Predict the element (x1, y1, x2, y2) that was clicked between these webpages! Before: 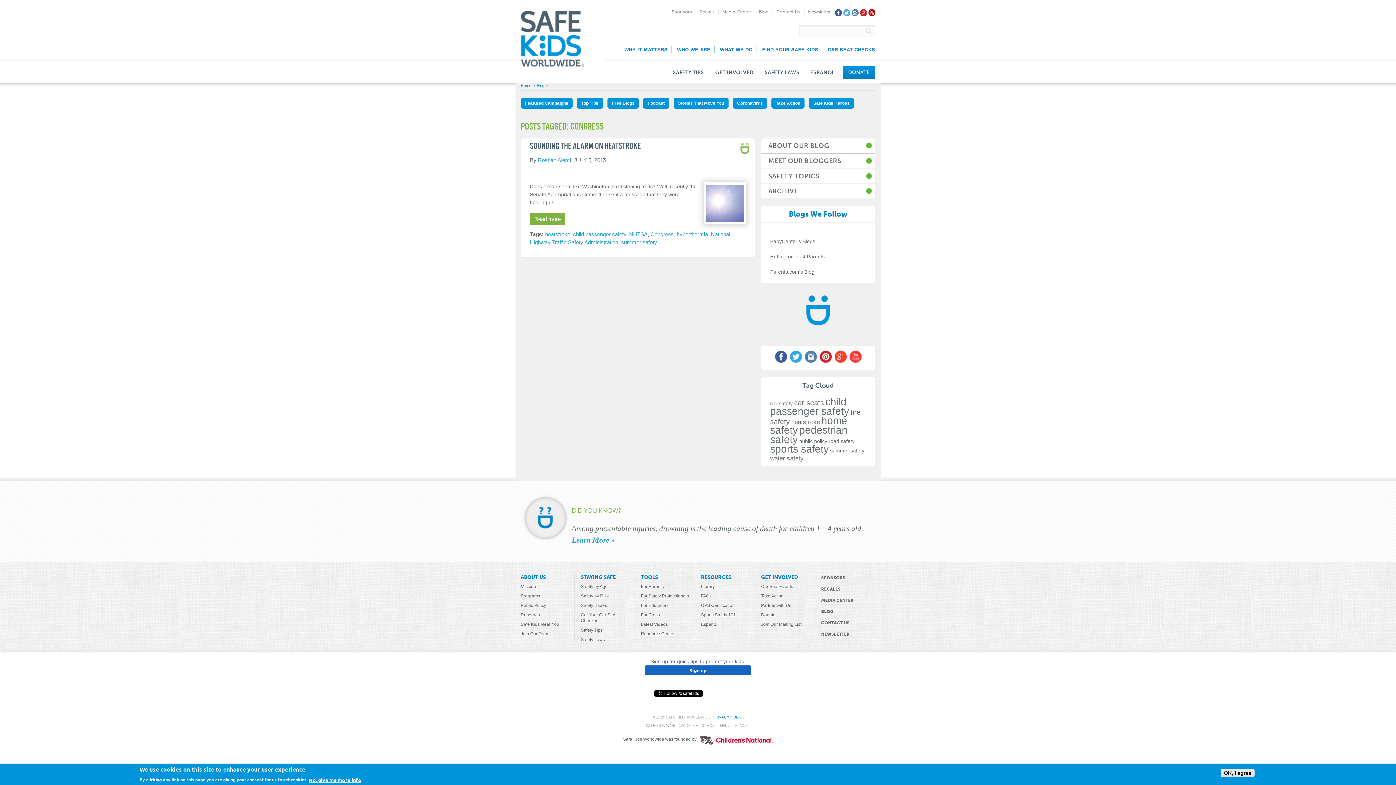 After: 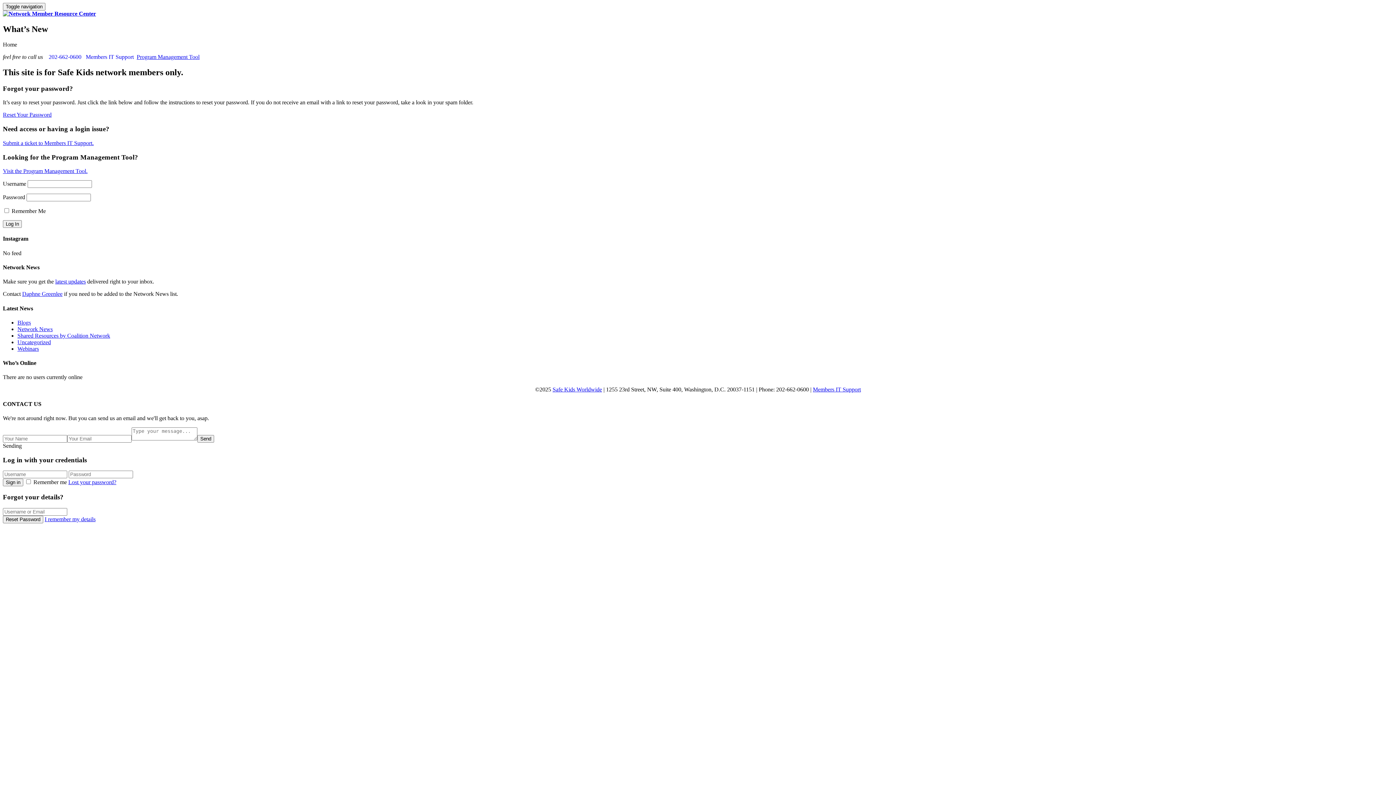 Action: label: Resource Center bbox: (641, 631, 694, 637)